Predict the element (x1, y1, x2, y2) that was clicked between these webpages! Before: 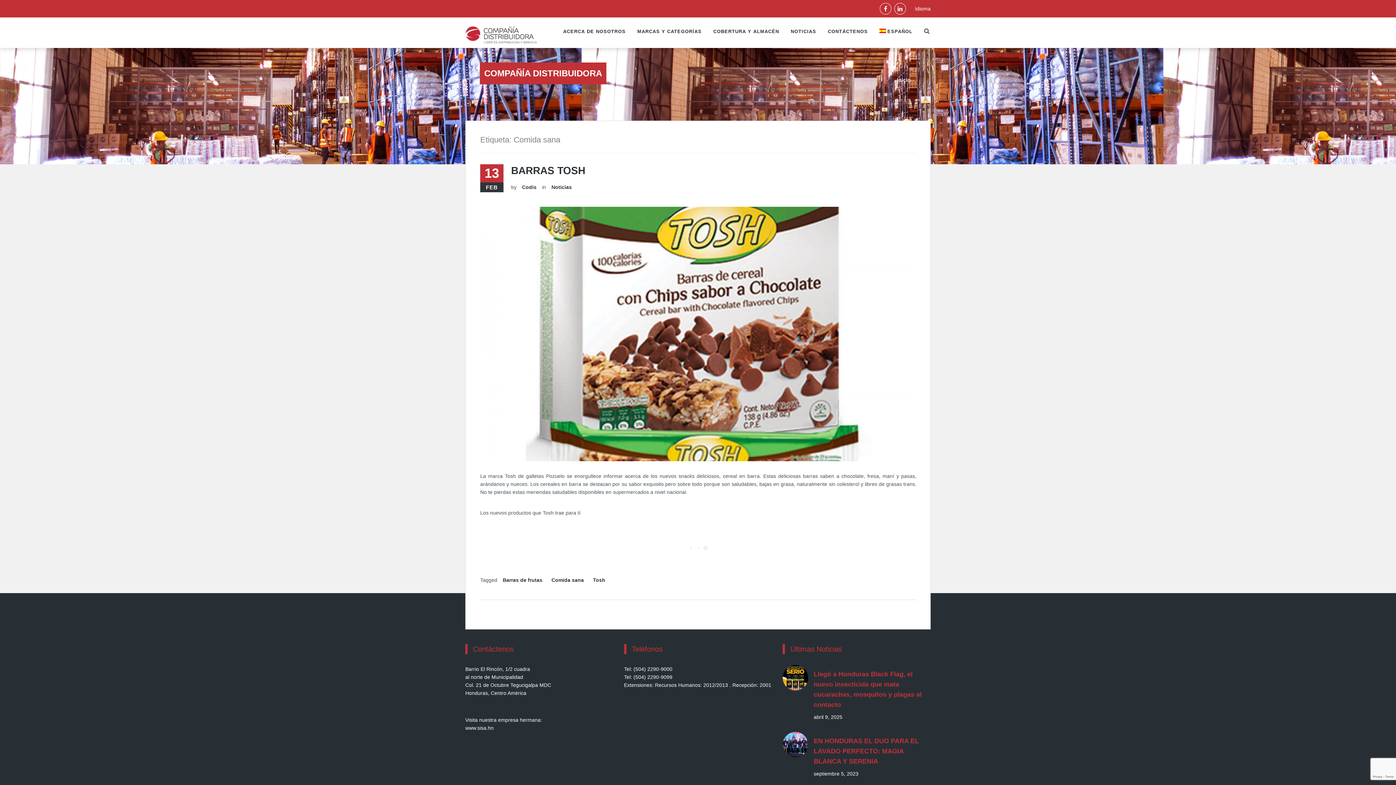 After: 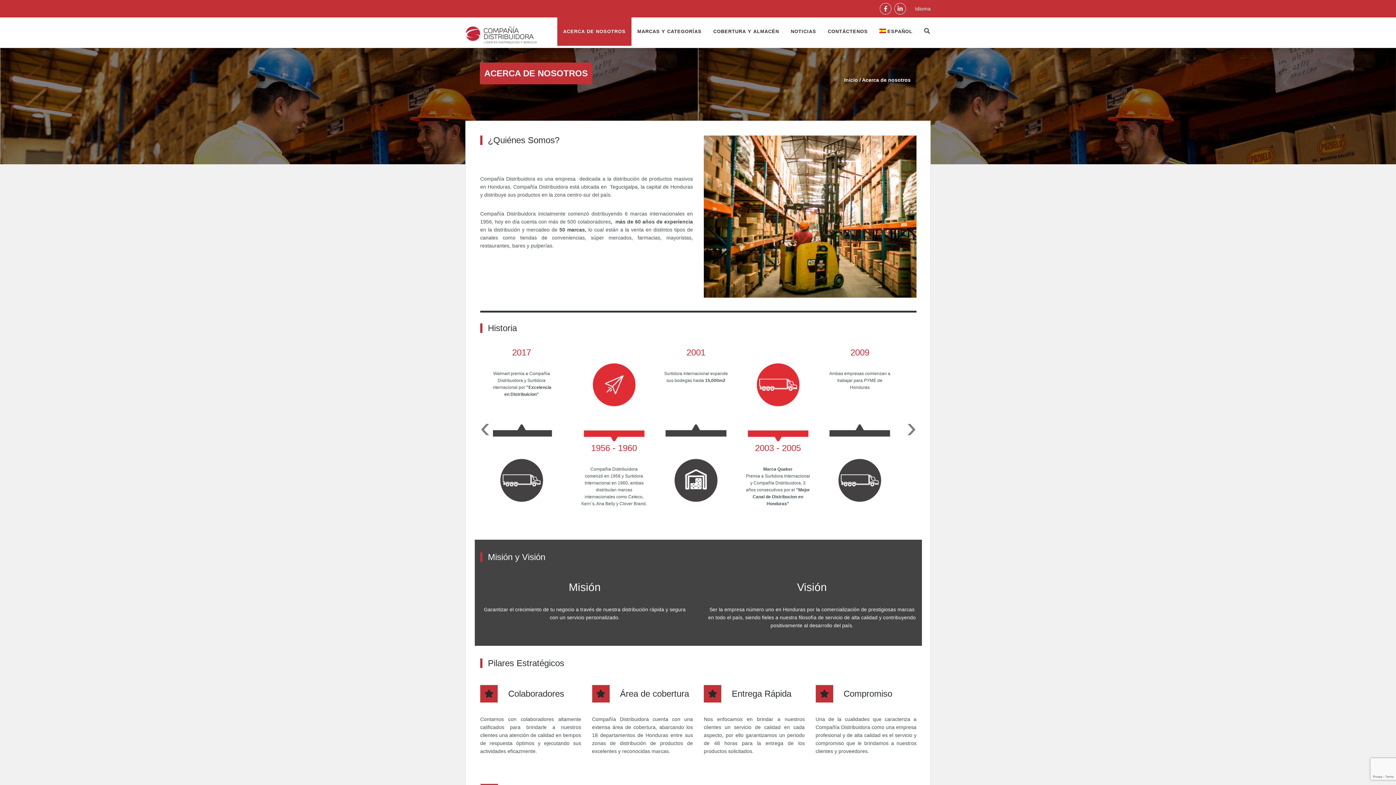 Action: label: ACERCA DE NOSOTROS bbox: (557, 17, 631, 45)